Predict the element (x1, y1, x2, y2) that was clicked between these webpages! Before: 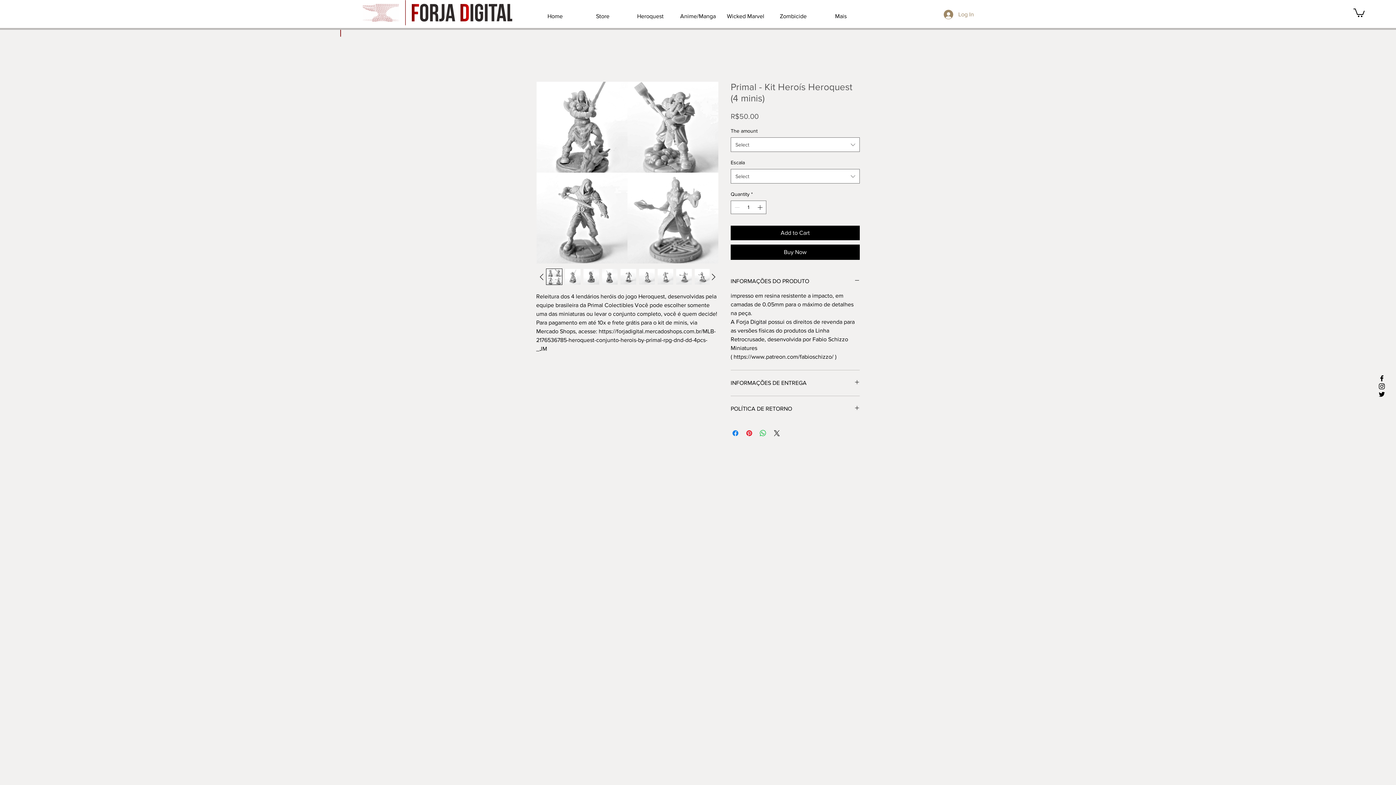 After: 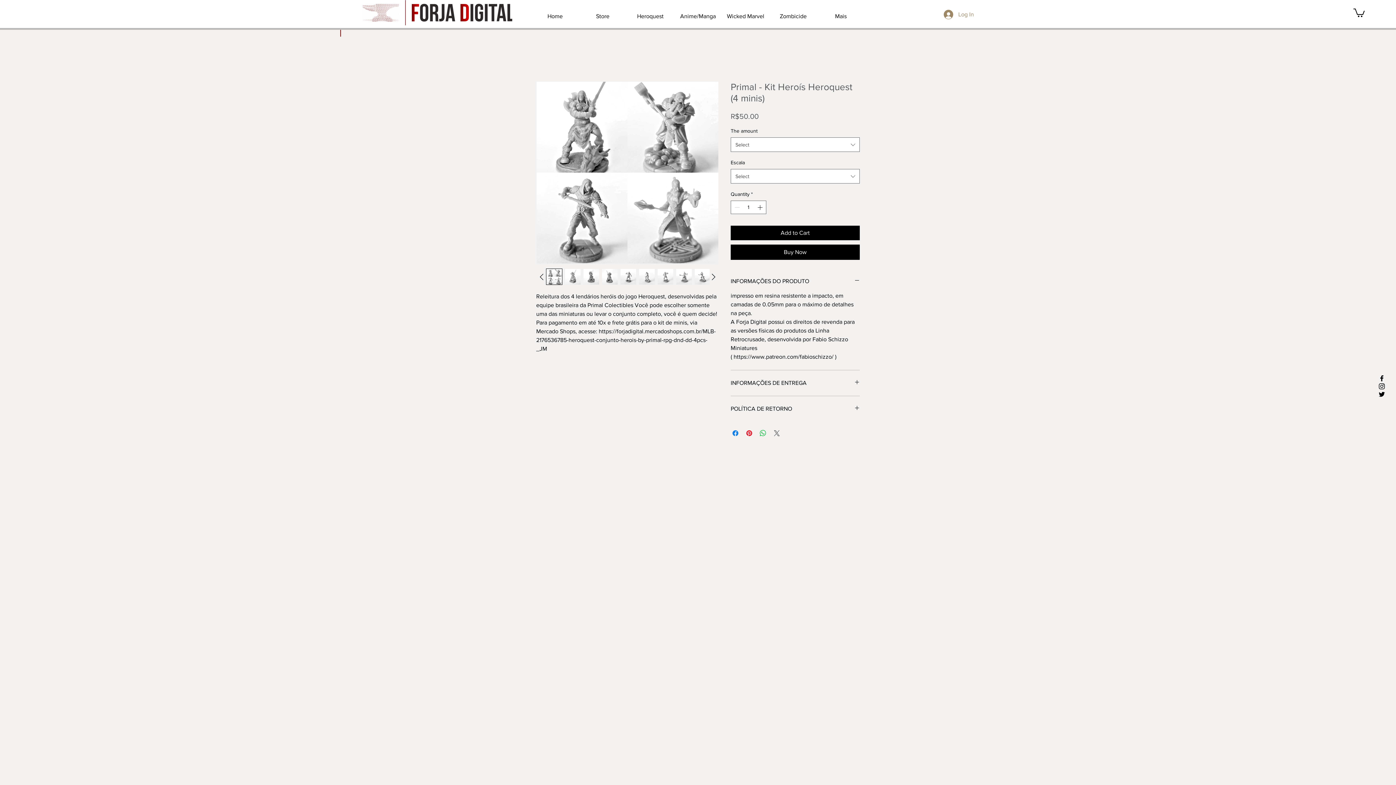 Action: bbox: (772, 429, 781, 437) label: Share on X